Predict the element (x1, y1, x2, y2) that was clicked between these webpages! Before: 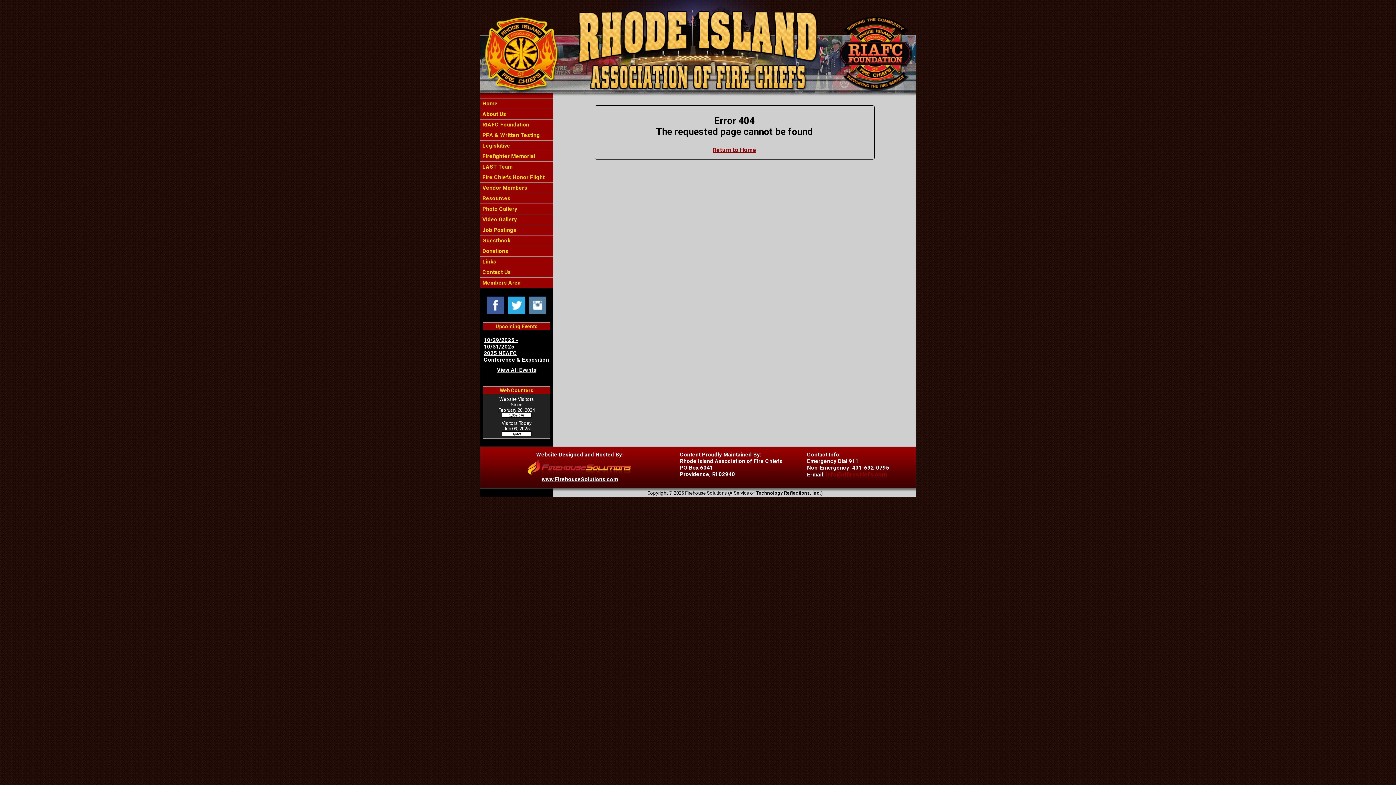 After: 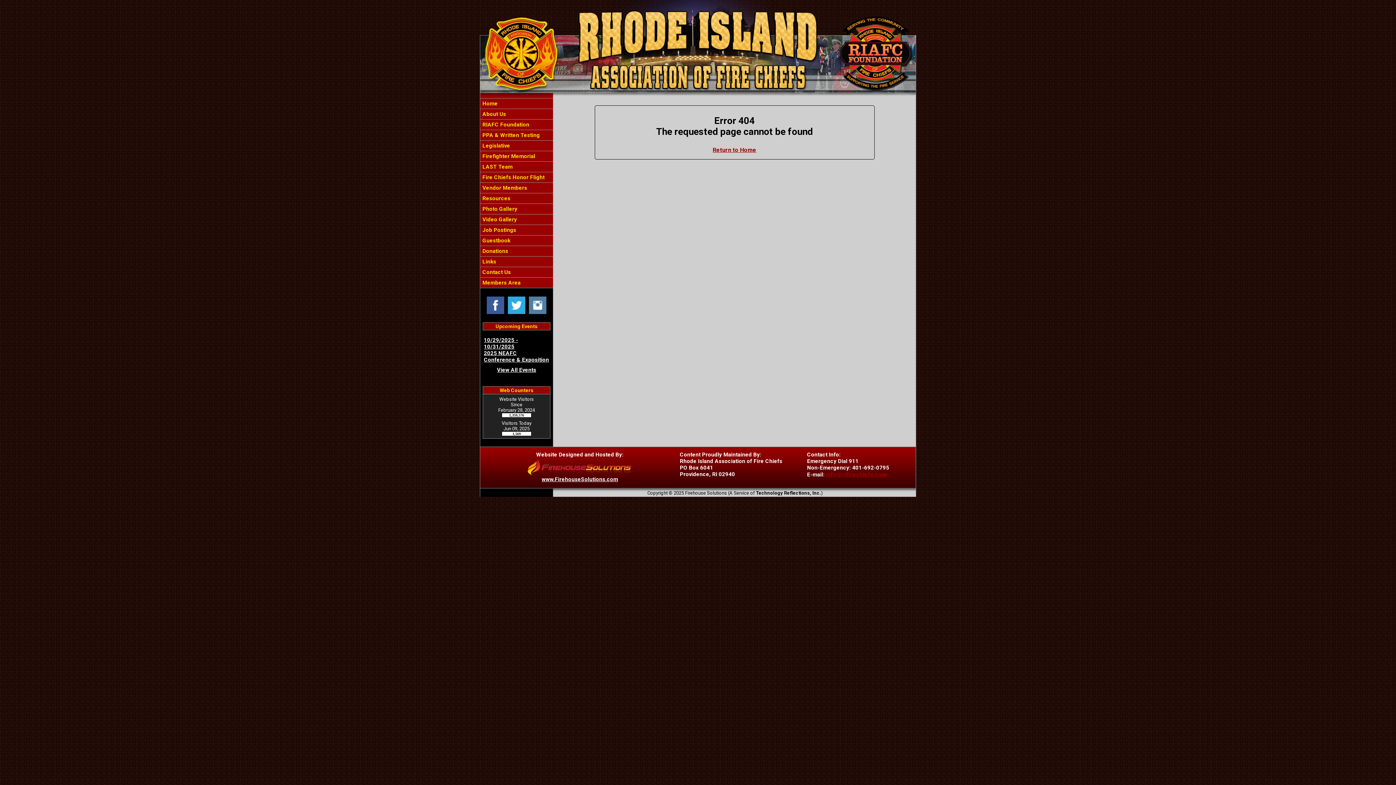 Action: bbox: (852, 464, 889, 471) label: 401-692-0795